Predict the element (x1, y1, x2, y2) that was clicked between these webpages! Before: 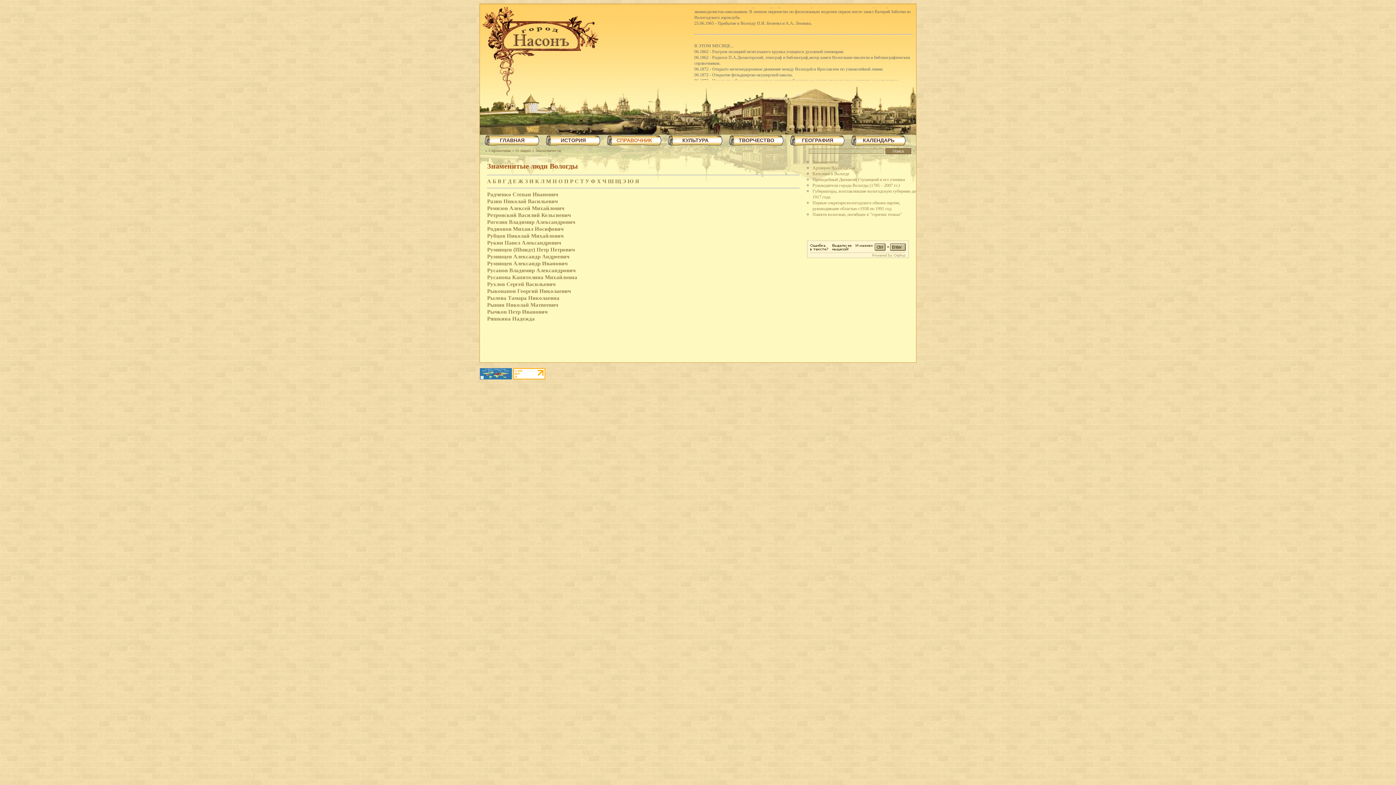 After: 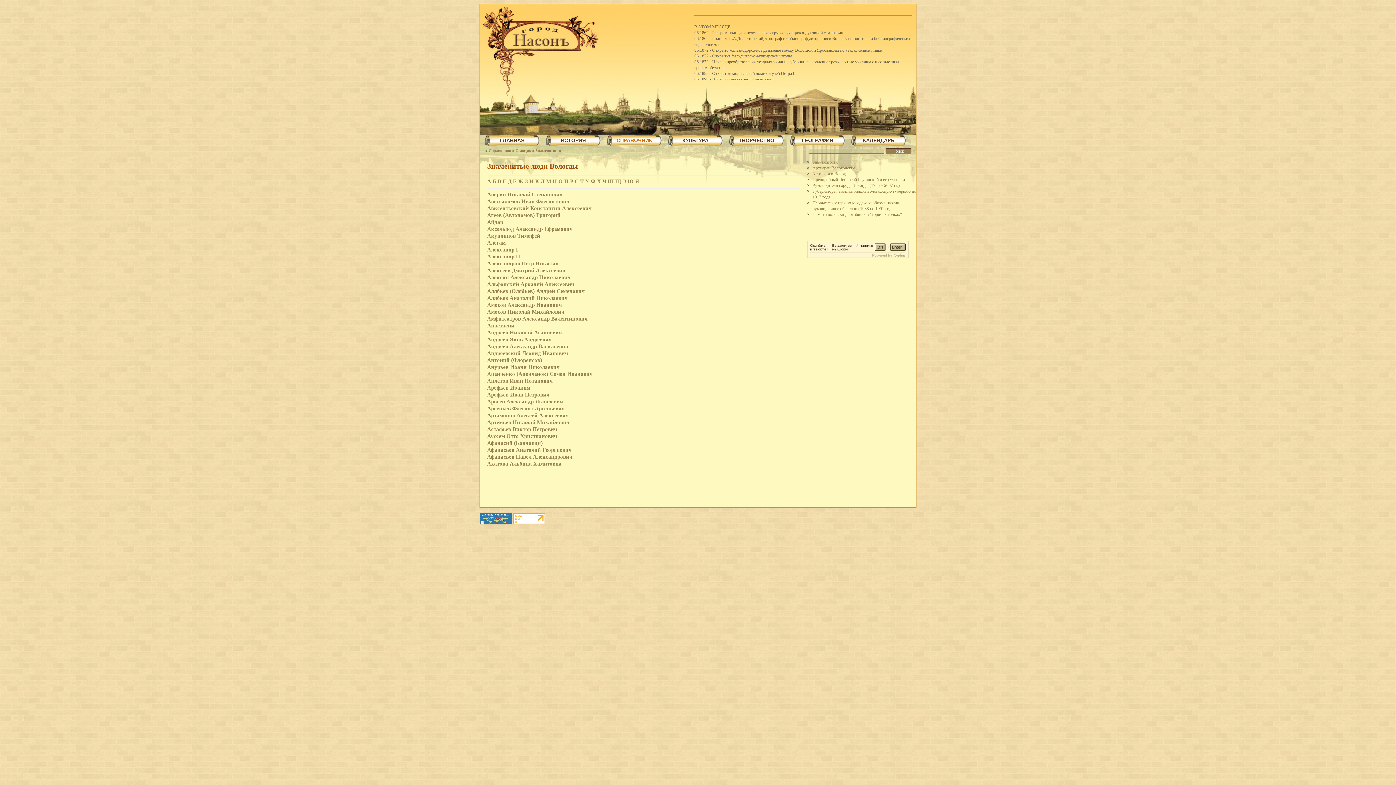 Action: bbox: (535, 148, 561, 152) label: Знаменитости